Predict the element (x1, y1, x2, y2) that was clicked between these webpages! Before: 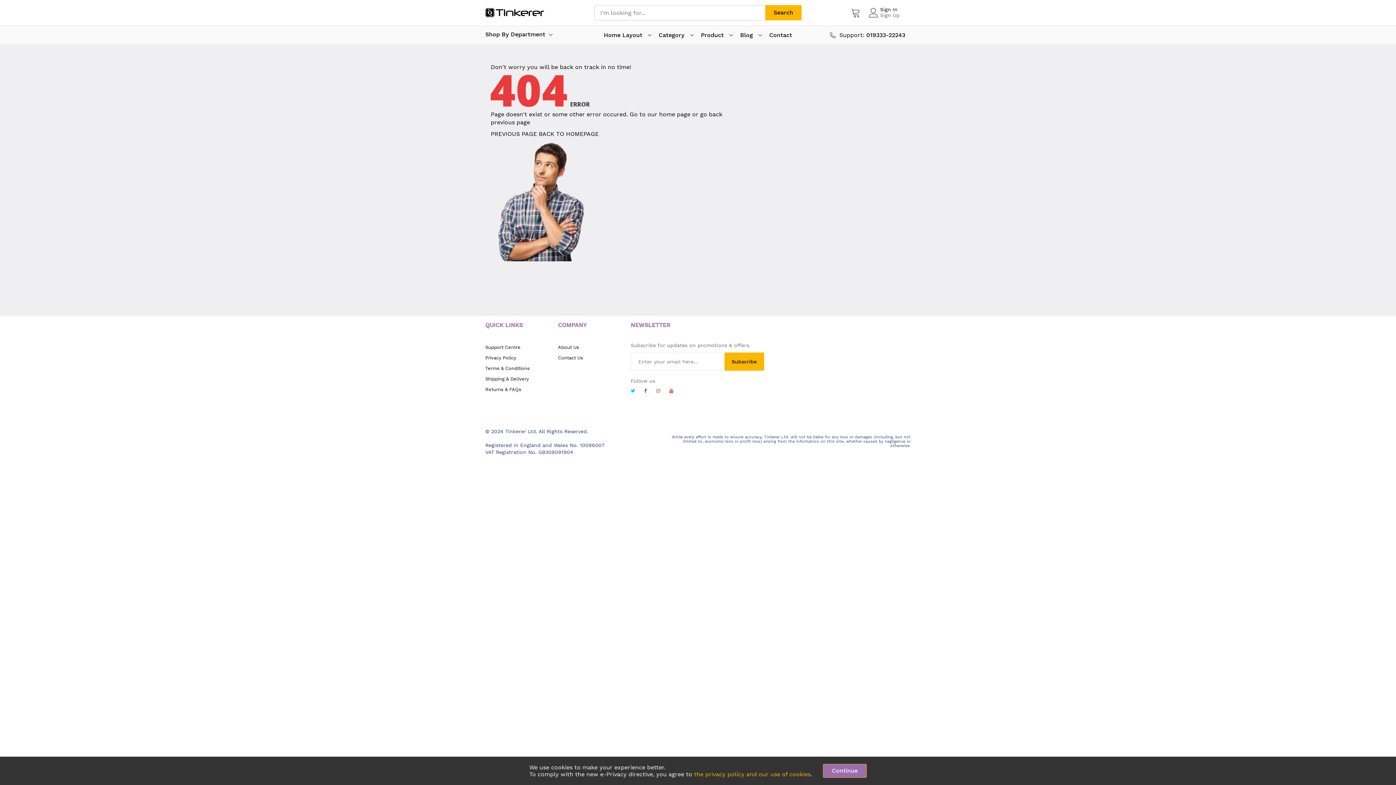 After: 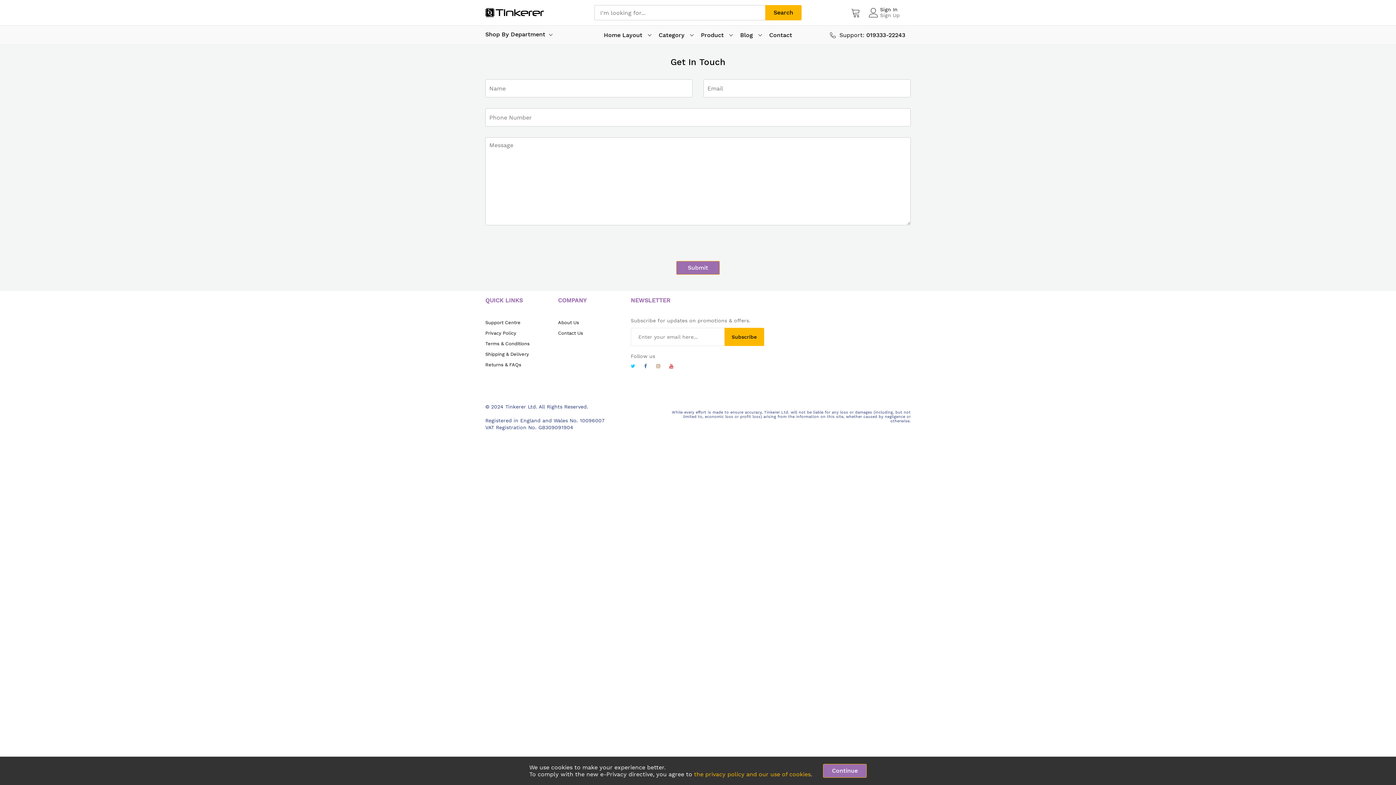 Action: bbox: (769, 29, 792, 40) label: Contact